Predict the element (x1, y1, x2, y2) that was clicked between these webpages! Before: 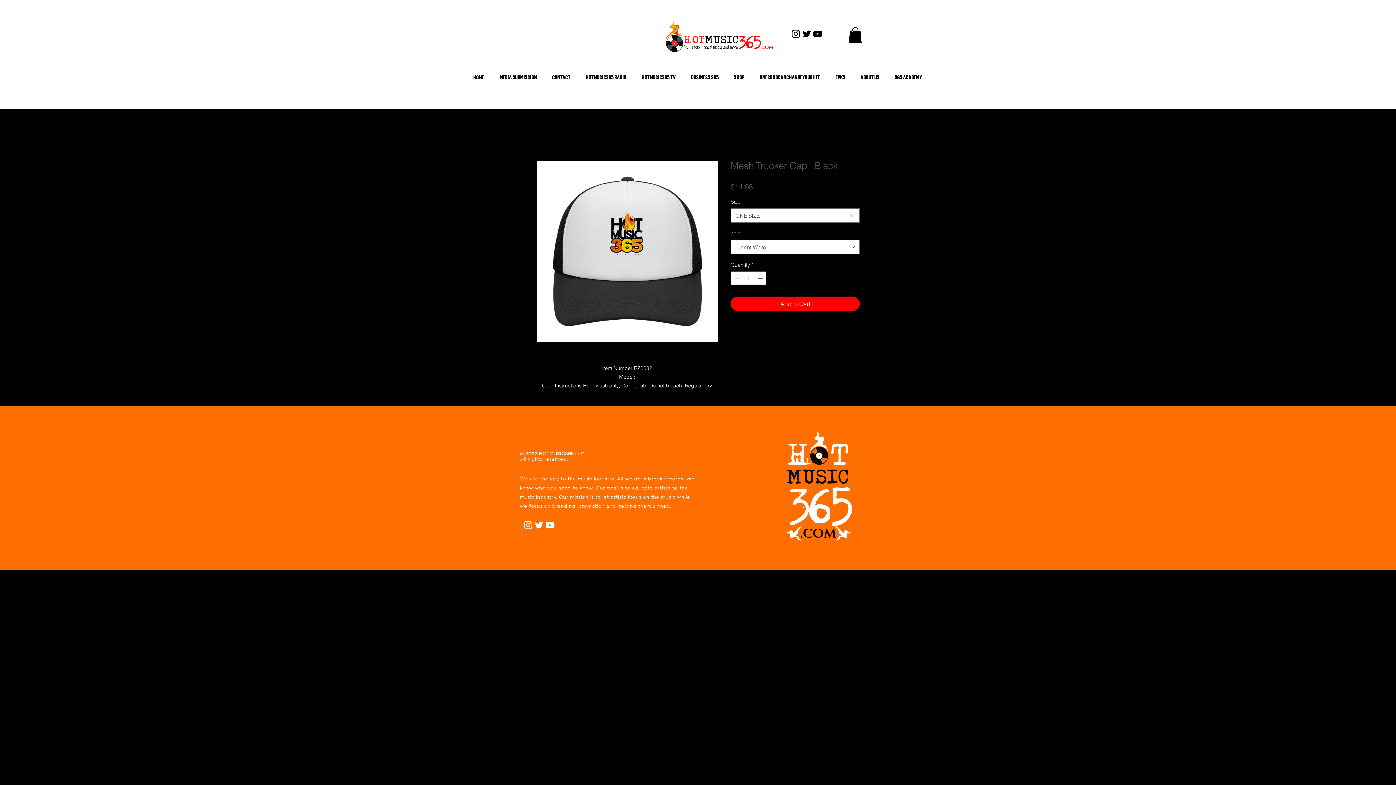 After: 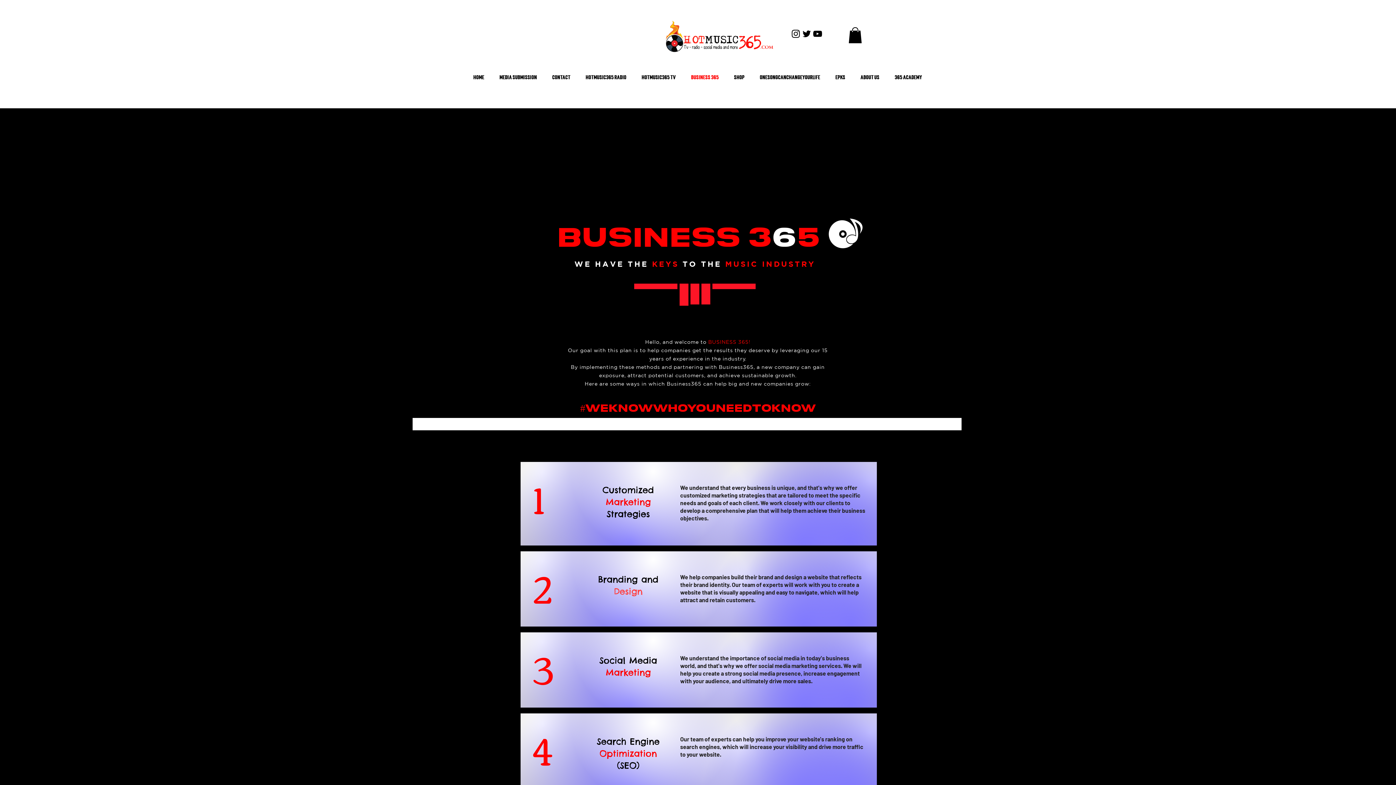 Action: label: BUSINESS 365 bbox: (681, 61, 724, 94)